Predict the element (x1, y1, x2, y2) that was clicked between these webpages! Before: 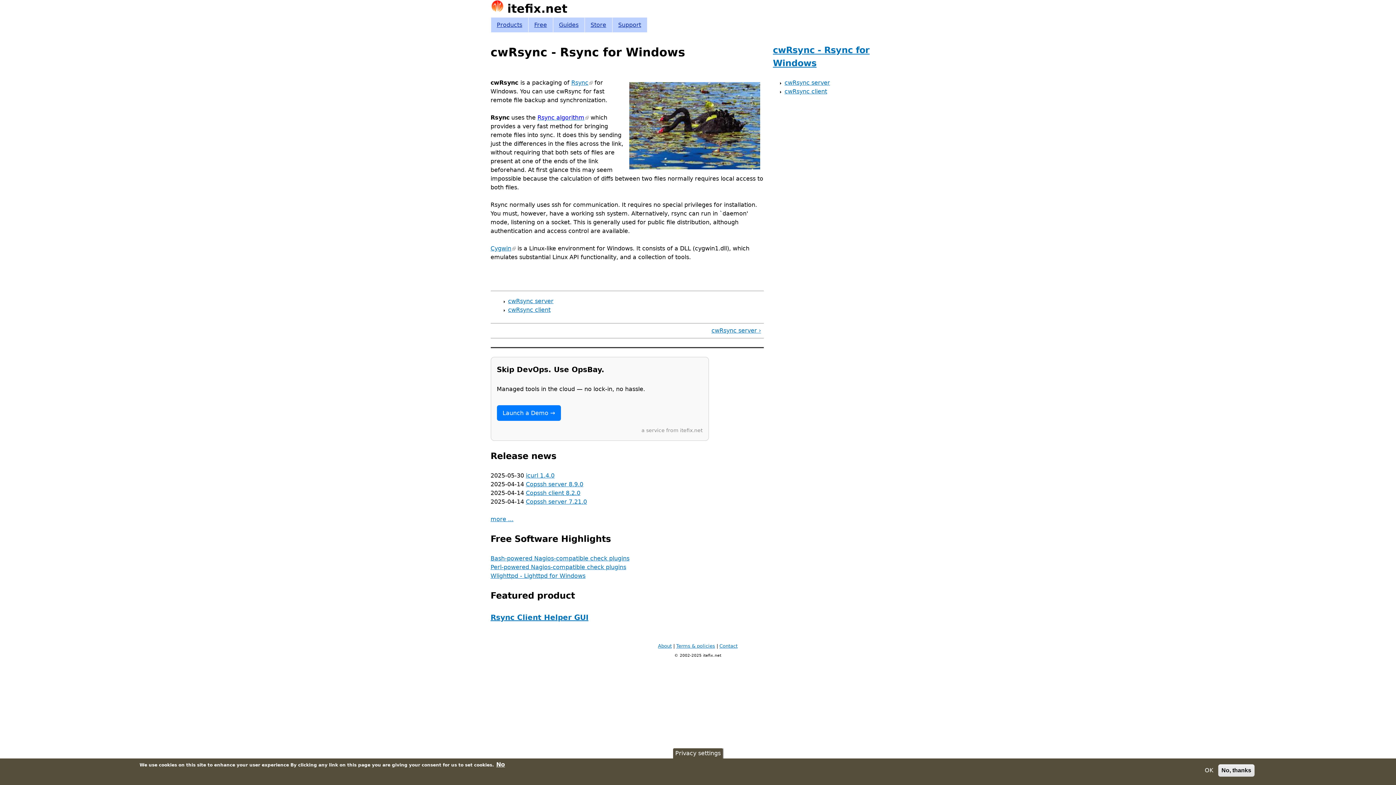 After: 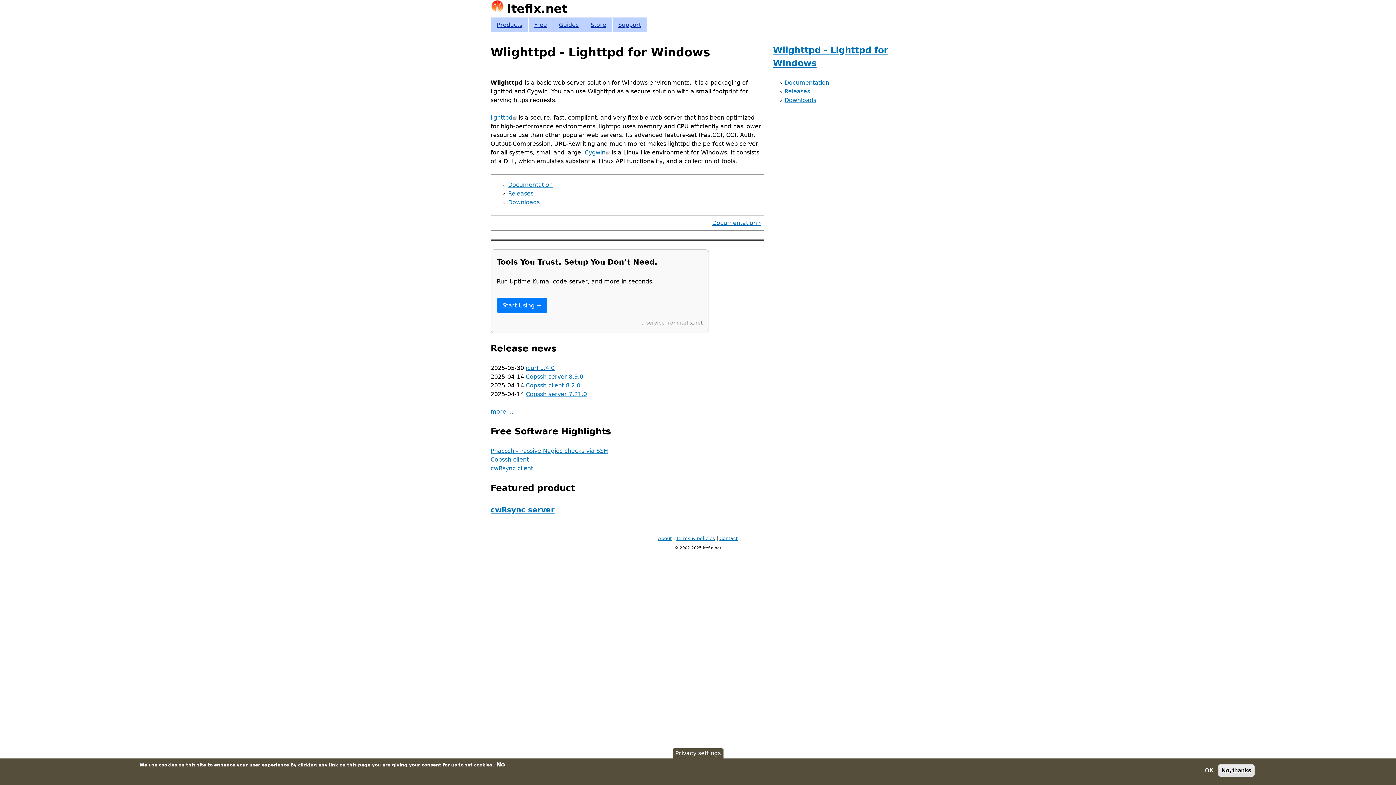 Action: bbox: (490, 572, 585, 579) label: Wlighttpd - Lighttpd for Windows